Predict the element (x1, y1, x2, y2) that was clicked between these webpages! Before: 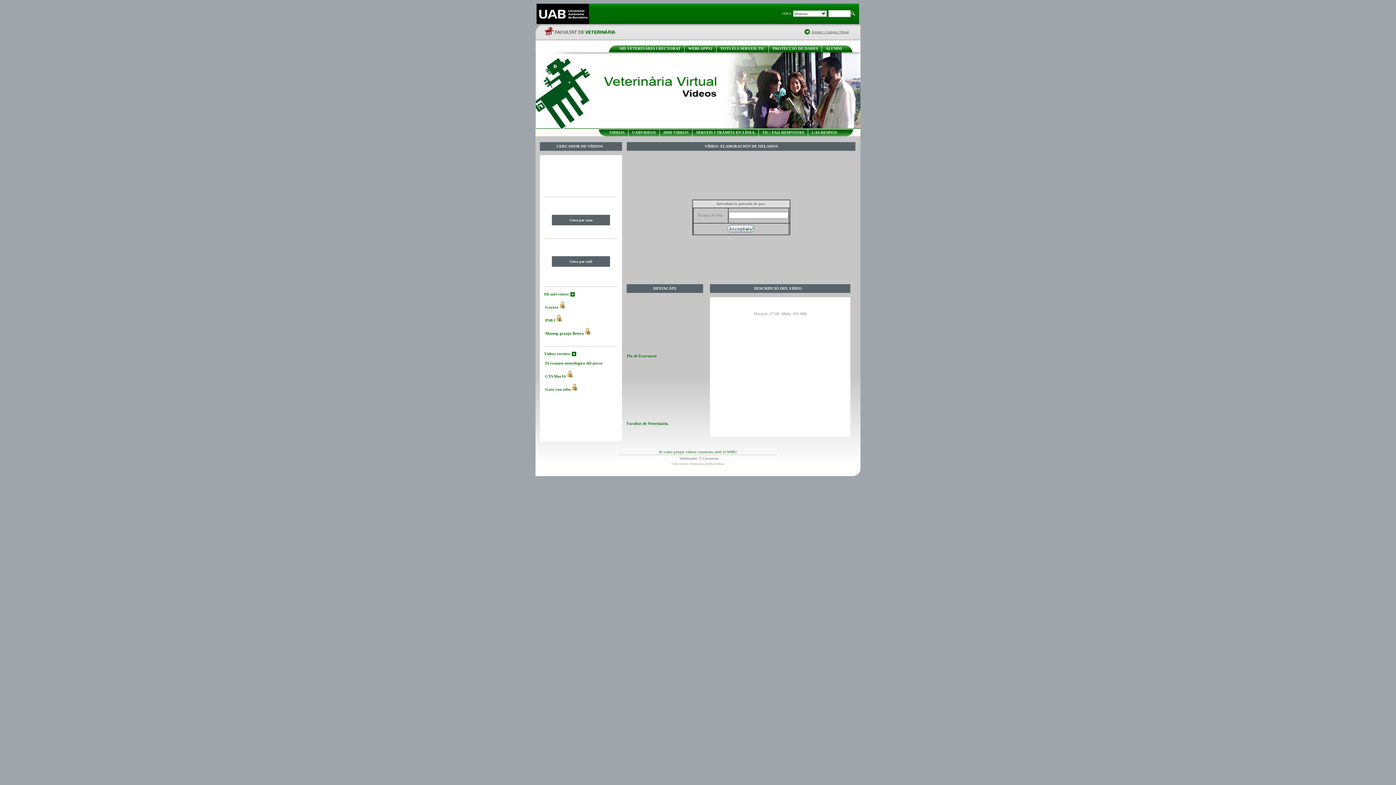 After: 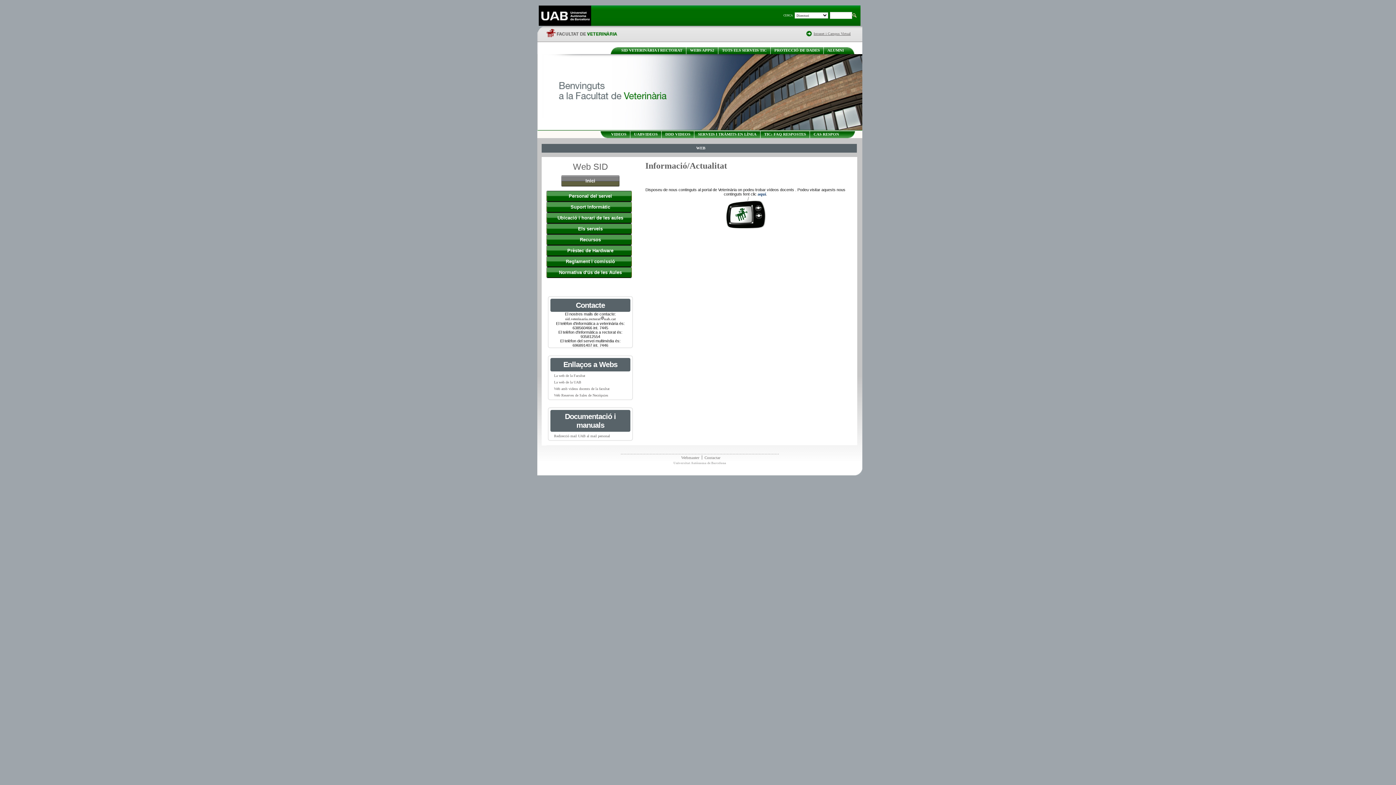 Action: bbox: (619, 46, 680, 50) label: SID VETERINÀRIA I RECTORAT